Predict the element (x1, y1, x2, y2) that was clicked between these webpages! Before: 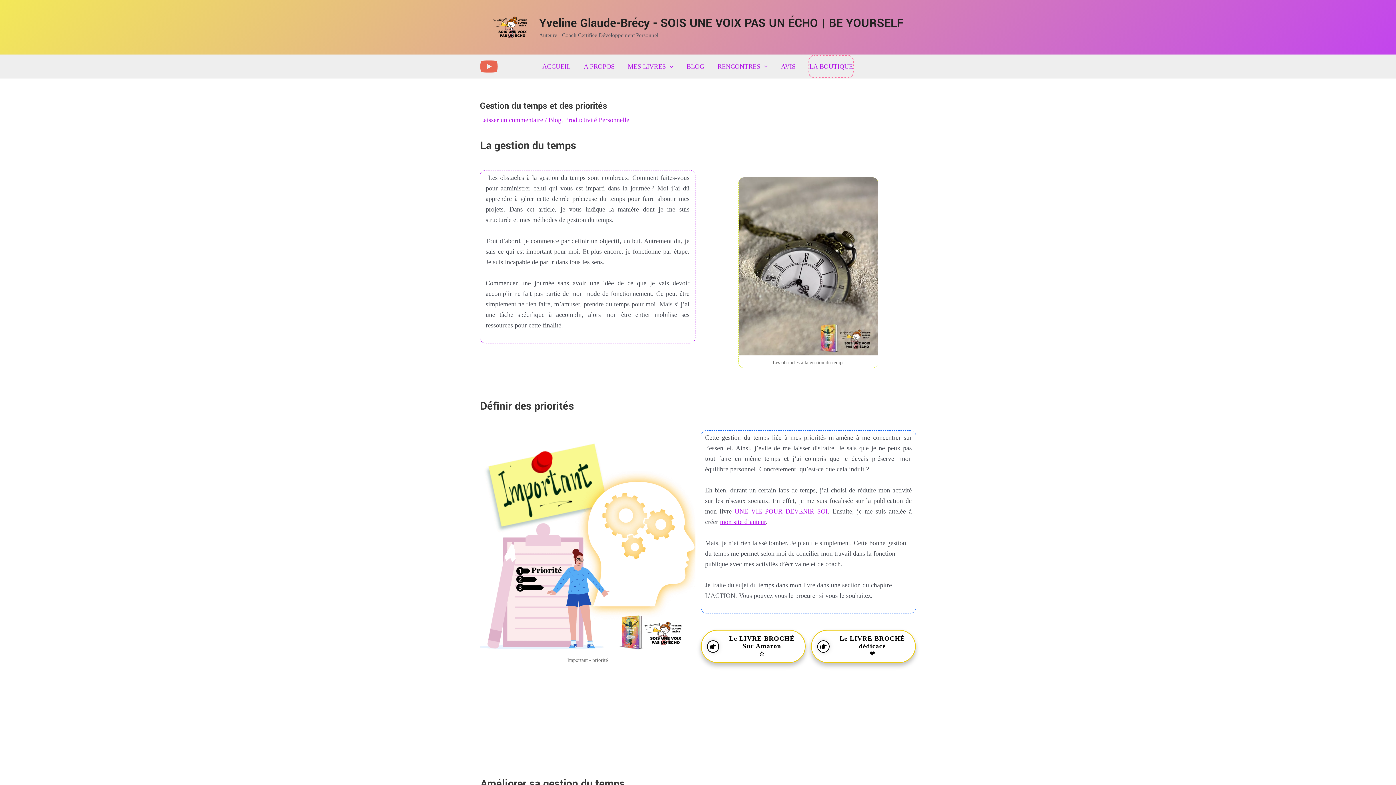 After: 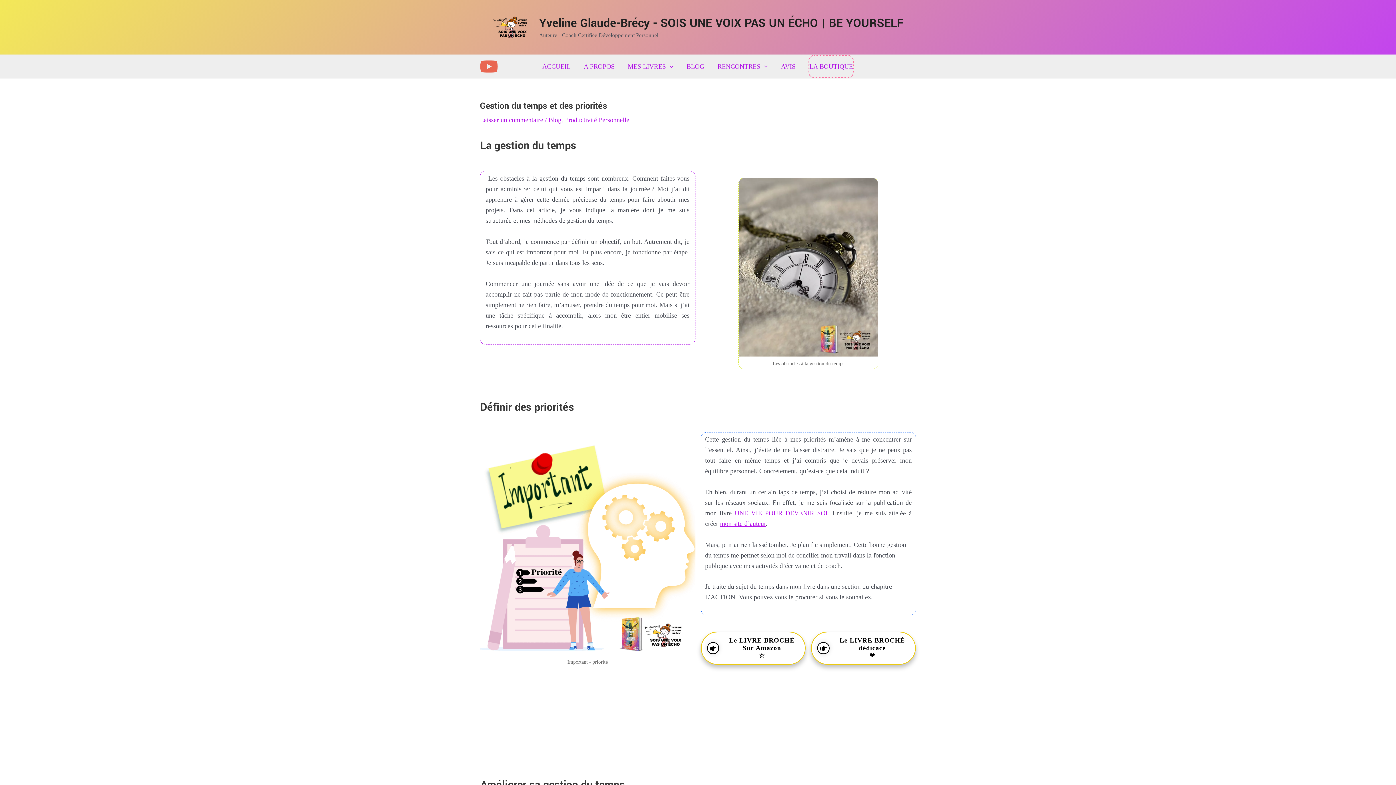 Action: bbox: (739, 177, 878, 355)